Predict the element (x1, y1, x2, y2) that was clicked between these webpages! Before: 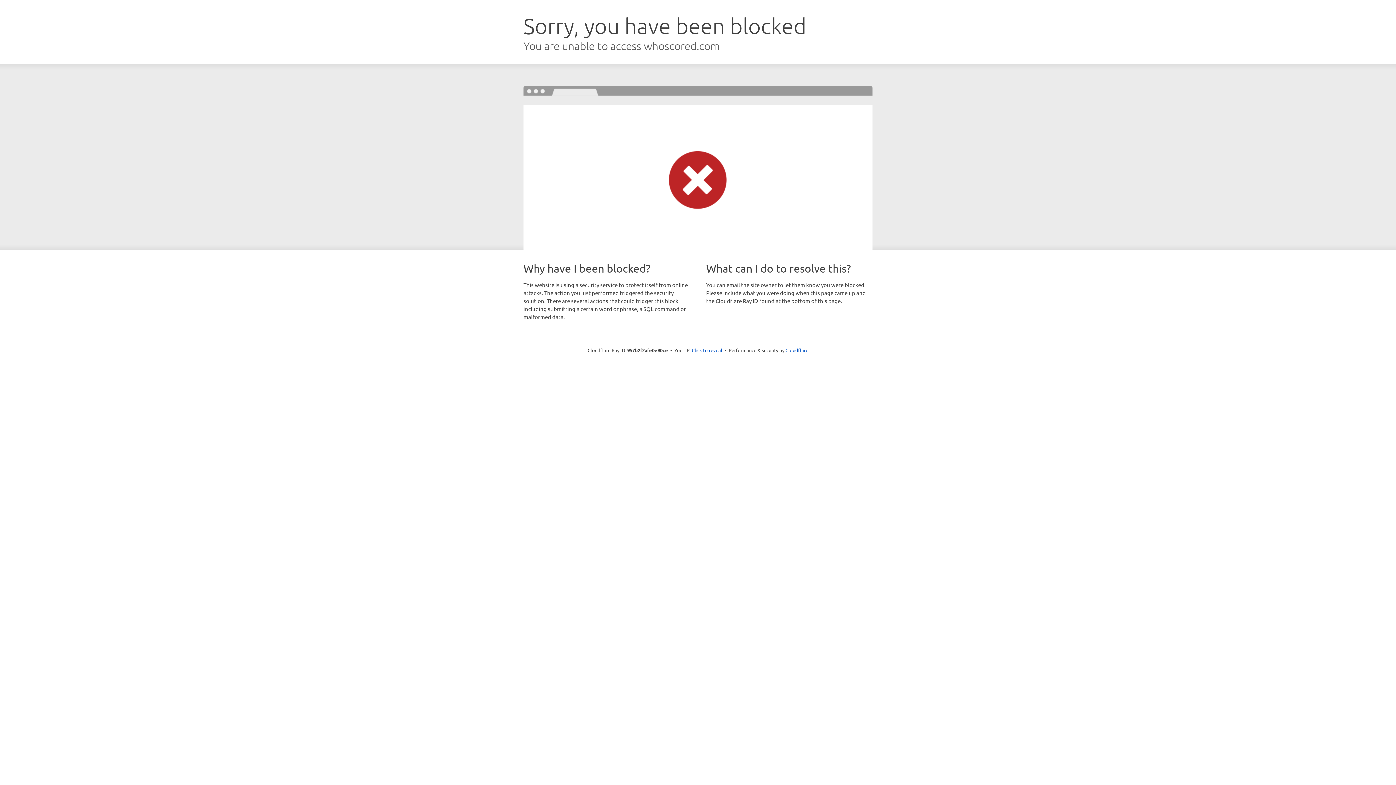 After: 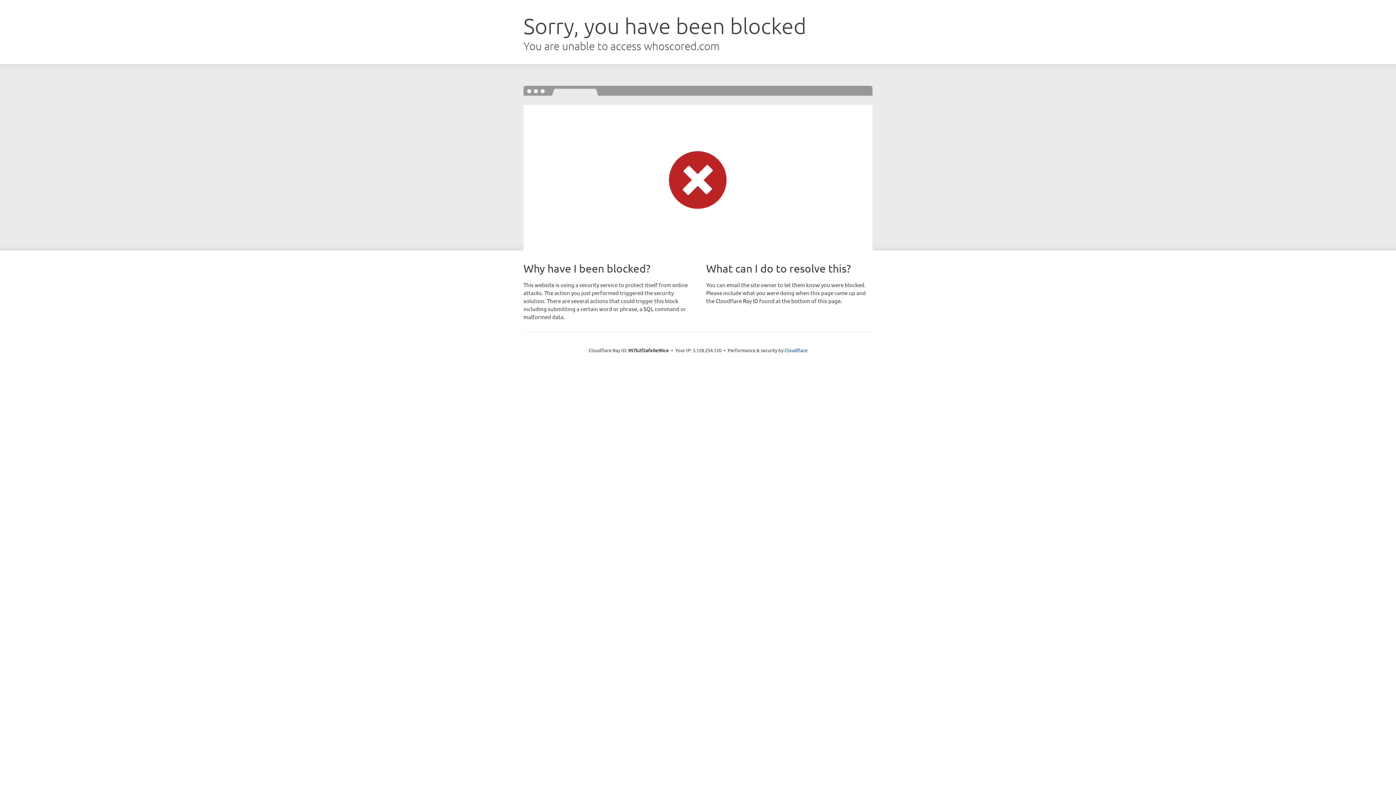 Action: bbox: (692, 346, 722, 353) label: Click to reveal